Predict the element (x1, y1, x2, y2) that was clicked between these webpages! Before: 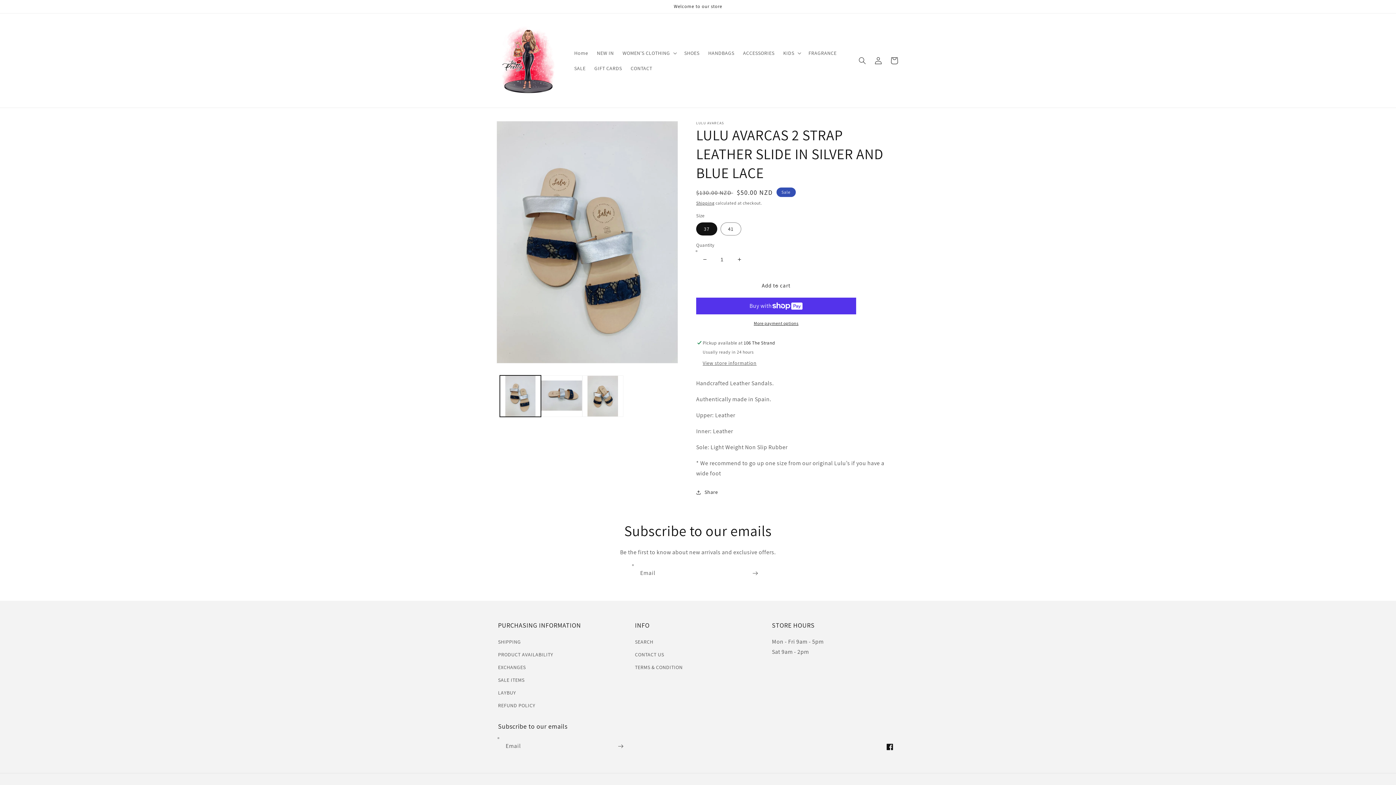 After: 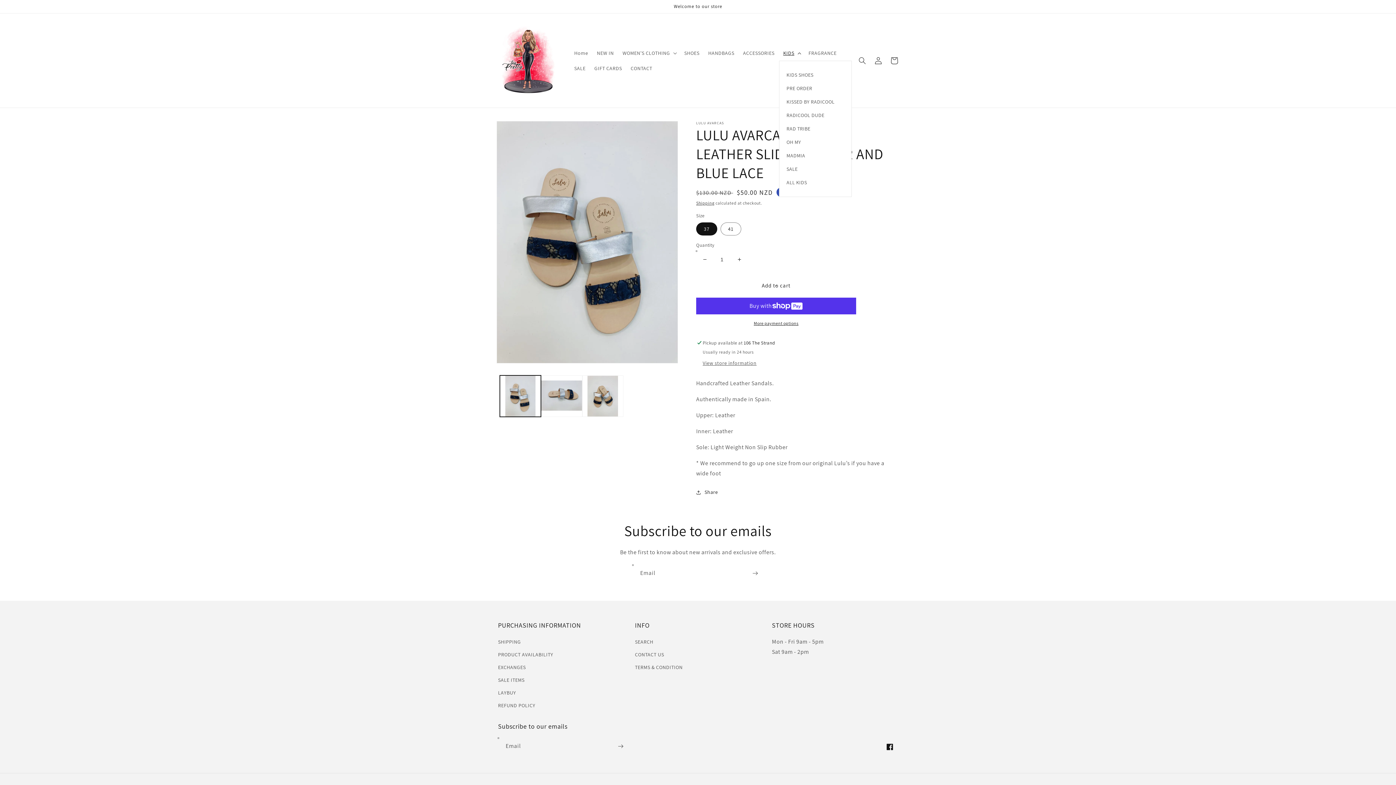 Action: bbox: (779, 45, 804, 60) label: KIDS